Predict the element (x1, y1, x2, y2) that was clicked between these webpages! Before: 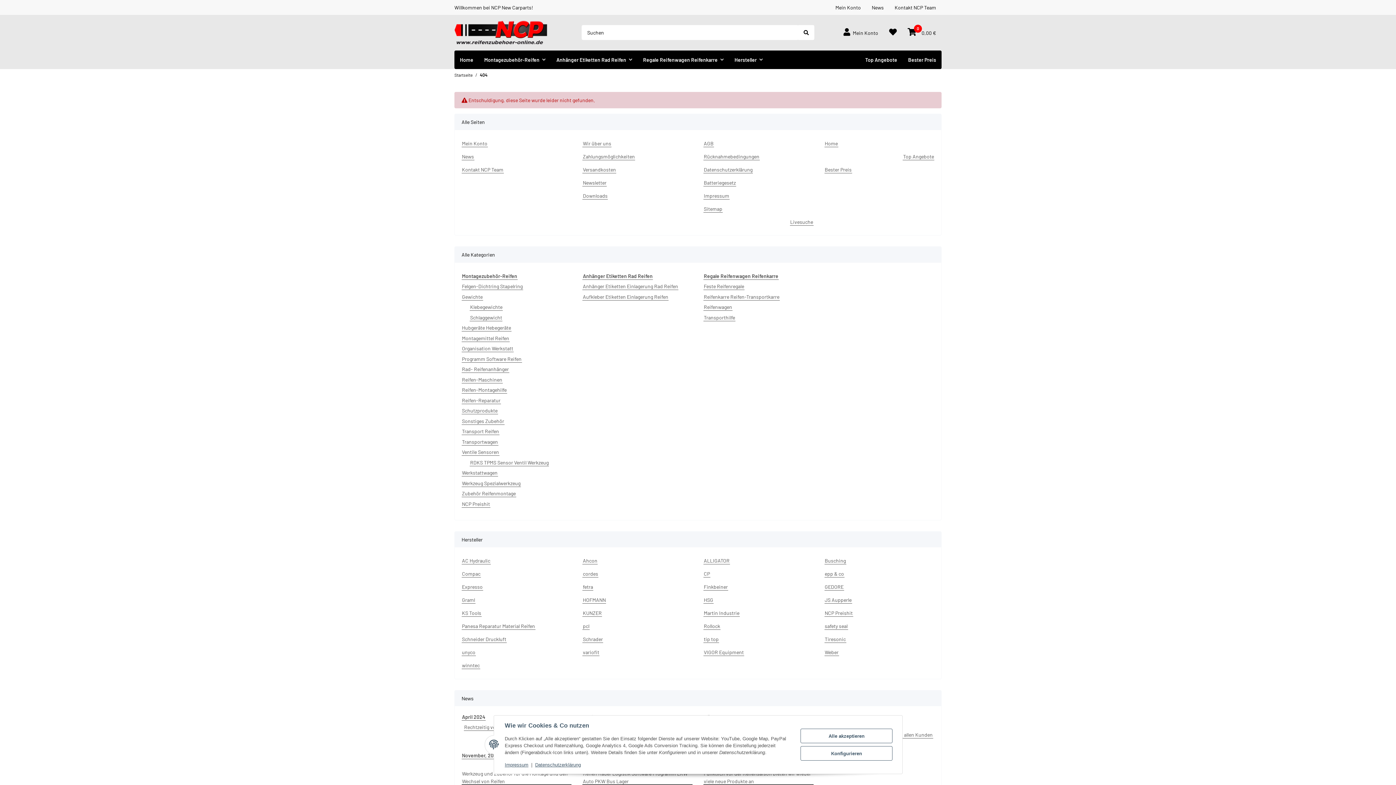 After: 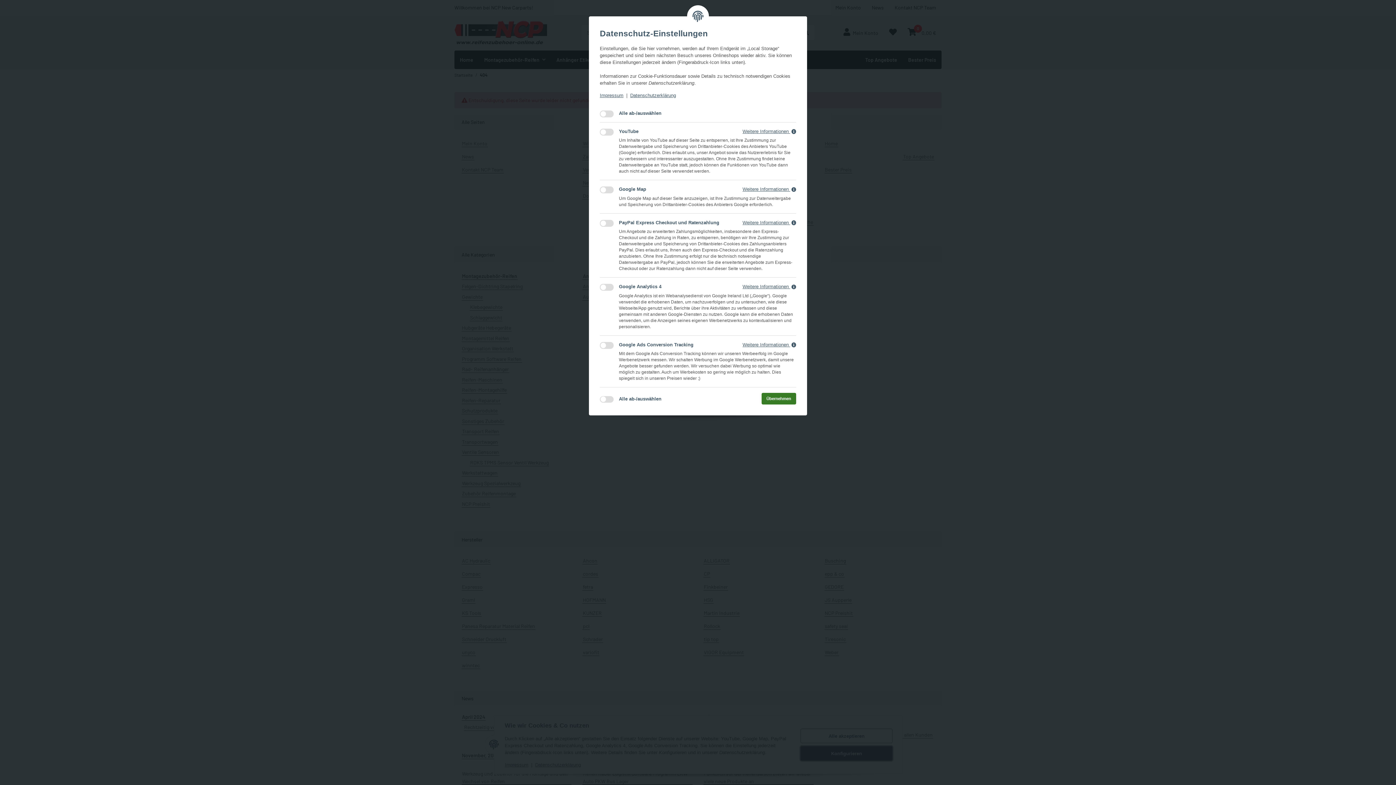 Action: bbox: (800, 746, 892, 761) label: Konfigurieren